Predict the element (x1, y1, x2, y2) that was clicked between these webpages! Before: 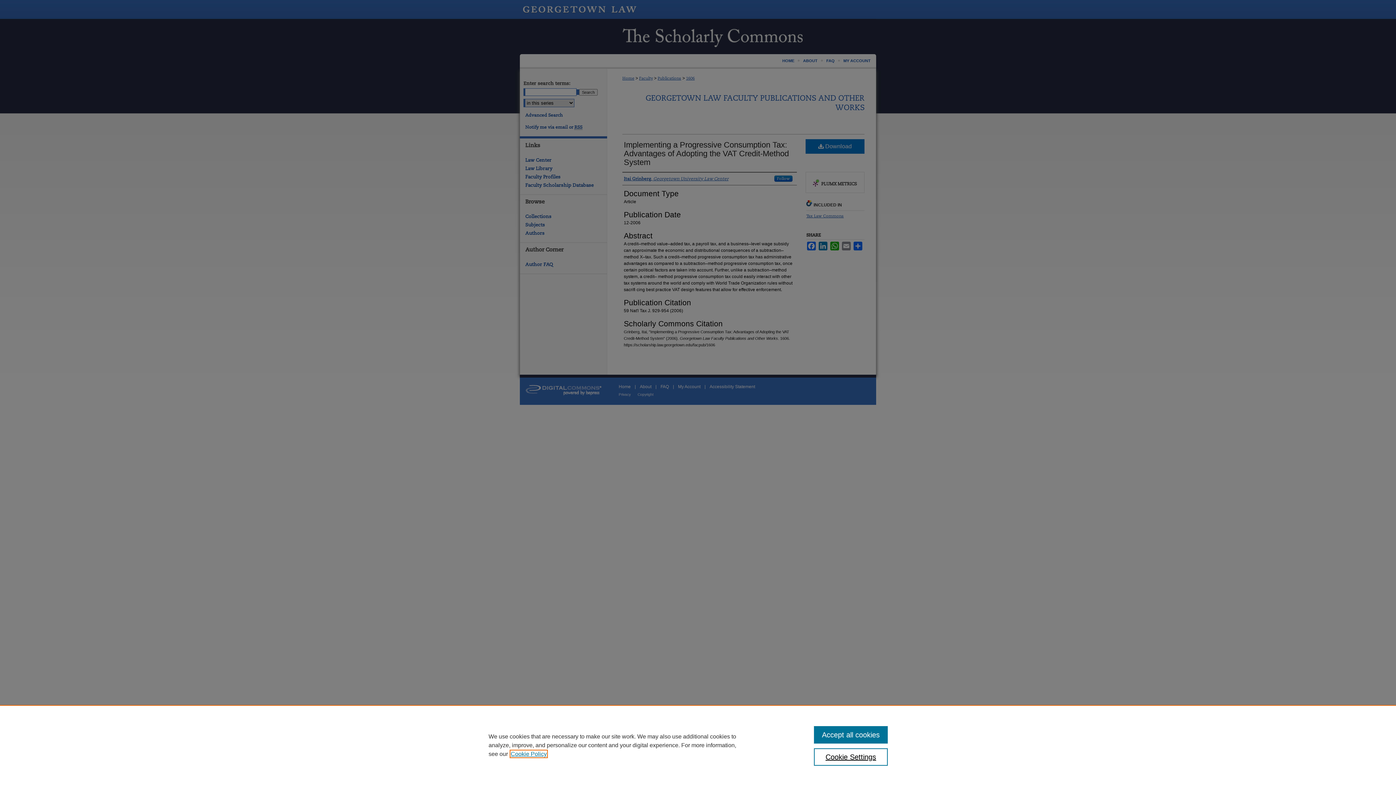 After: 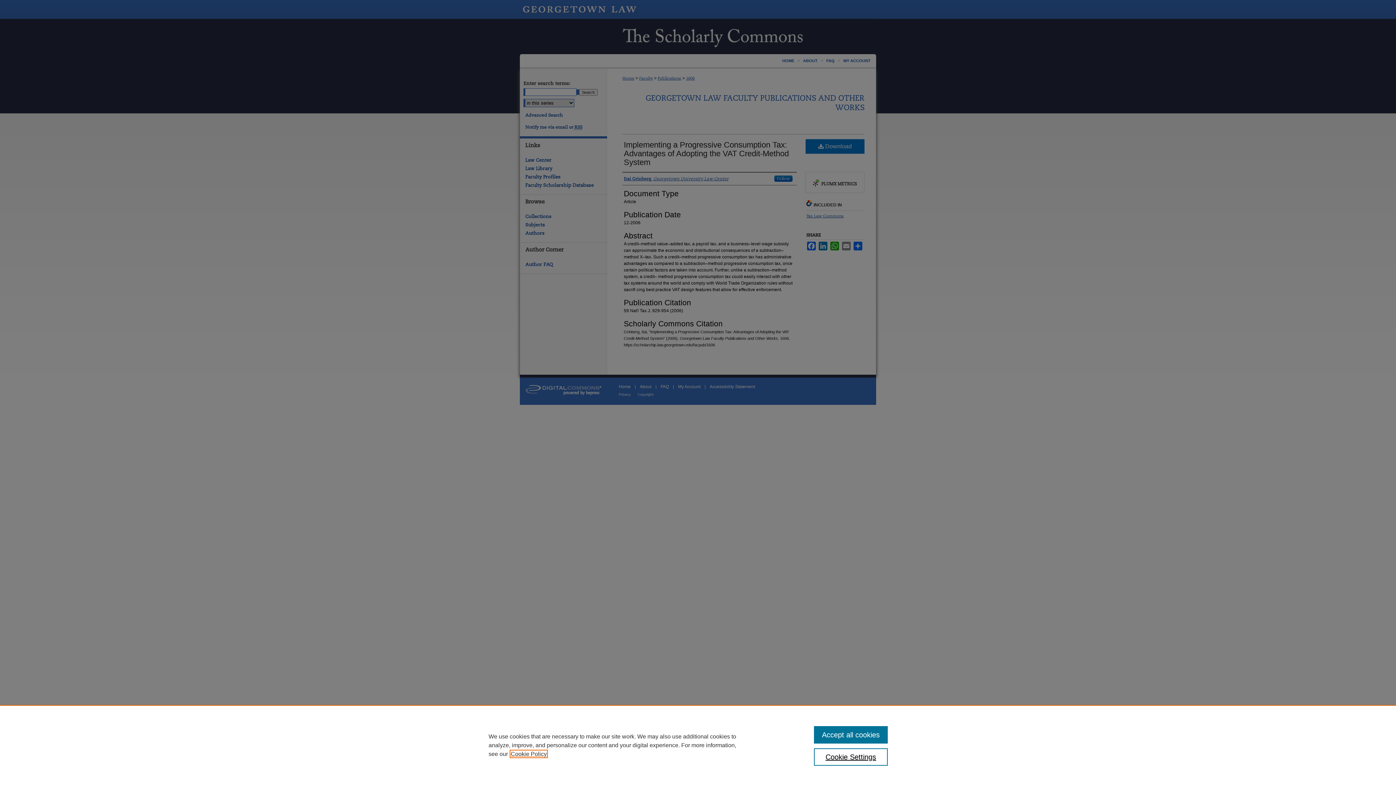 Action: label: , opens in a new tab bbox: (510, 751, 546, 757)